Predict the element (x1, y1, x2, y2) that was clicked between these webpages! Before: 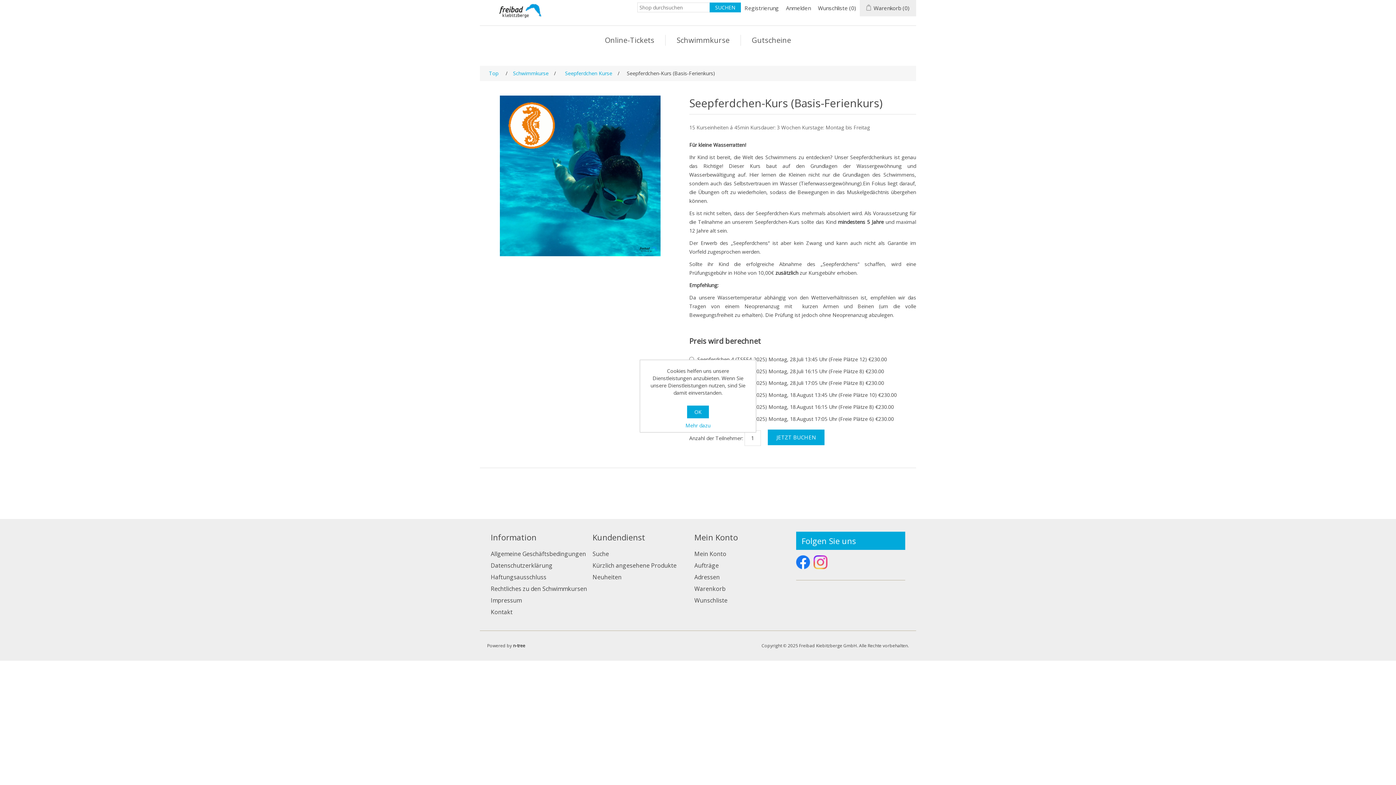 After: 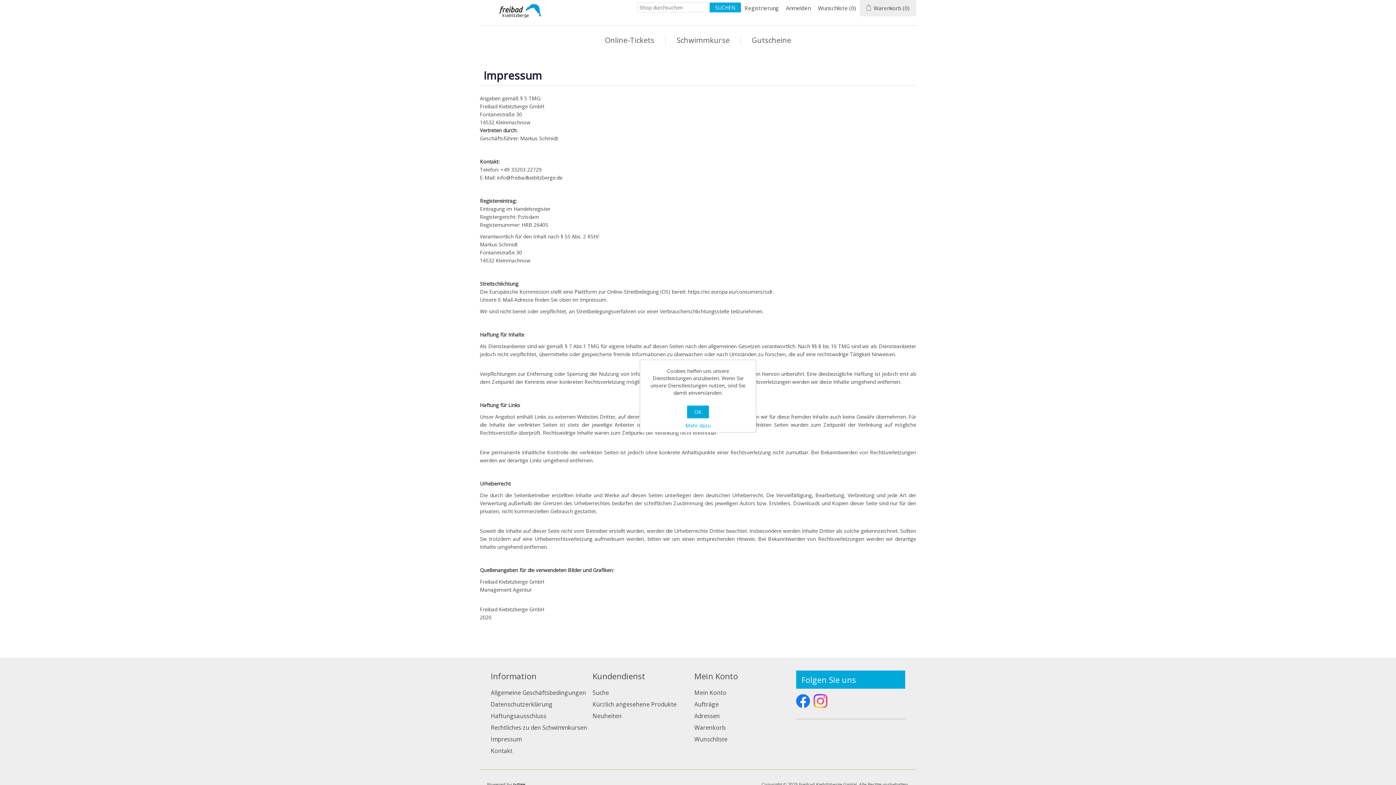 Action: label: Impressum bbox: (490, 596, 521, 604)